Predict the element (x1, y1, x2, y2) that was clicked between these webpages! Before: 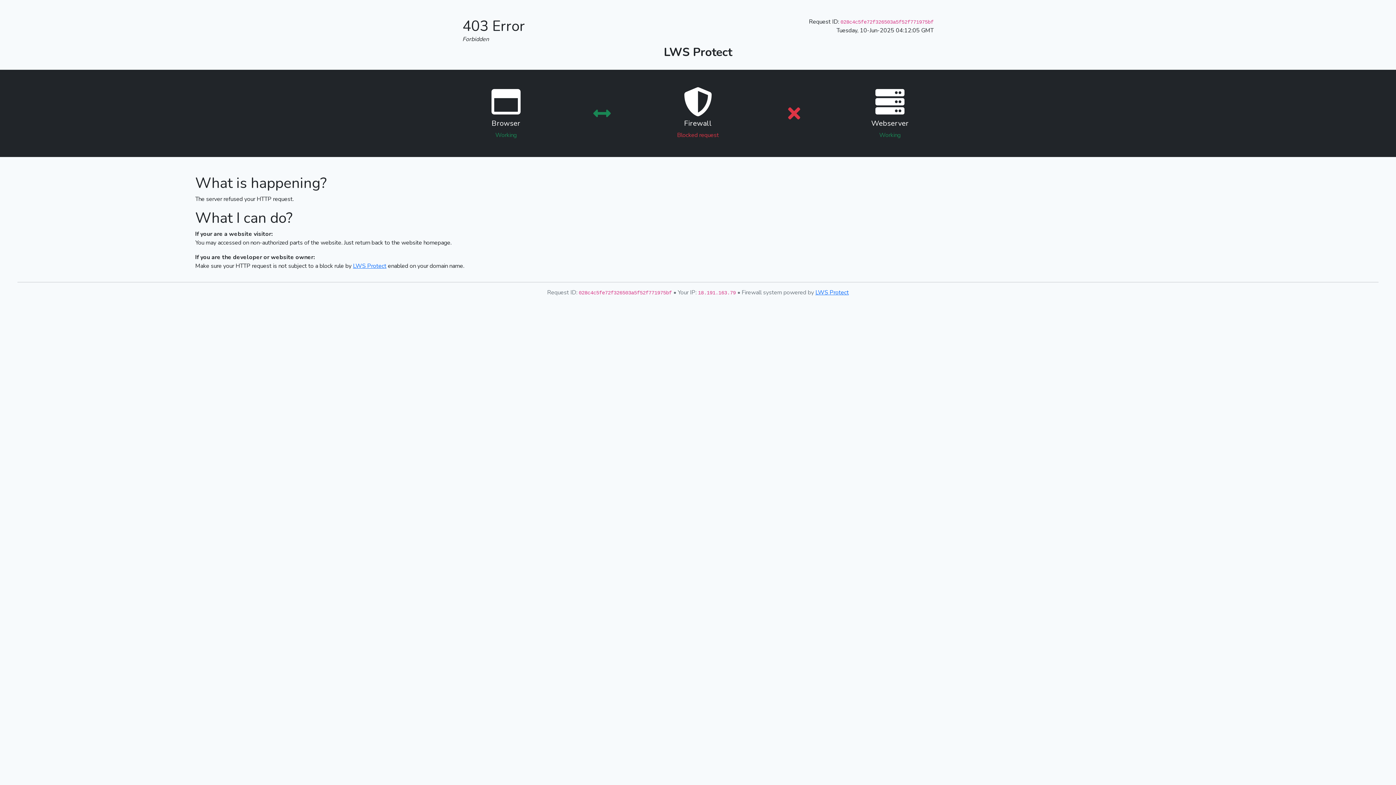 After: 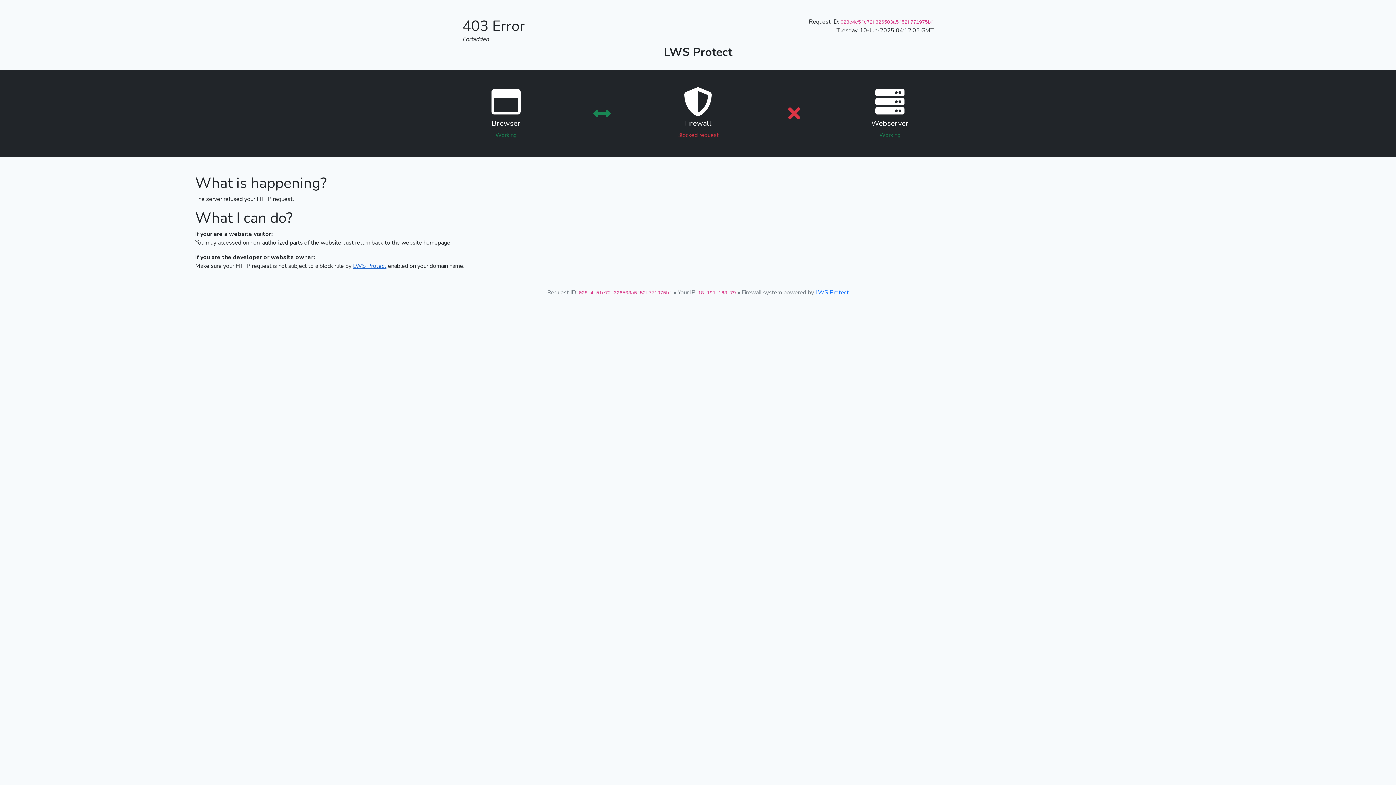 Action: bbox: (353, 262, 386, 270) label: LWS Protect